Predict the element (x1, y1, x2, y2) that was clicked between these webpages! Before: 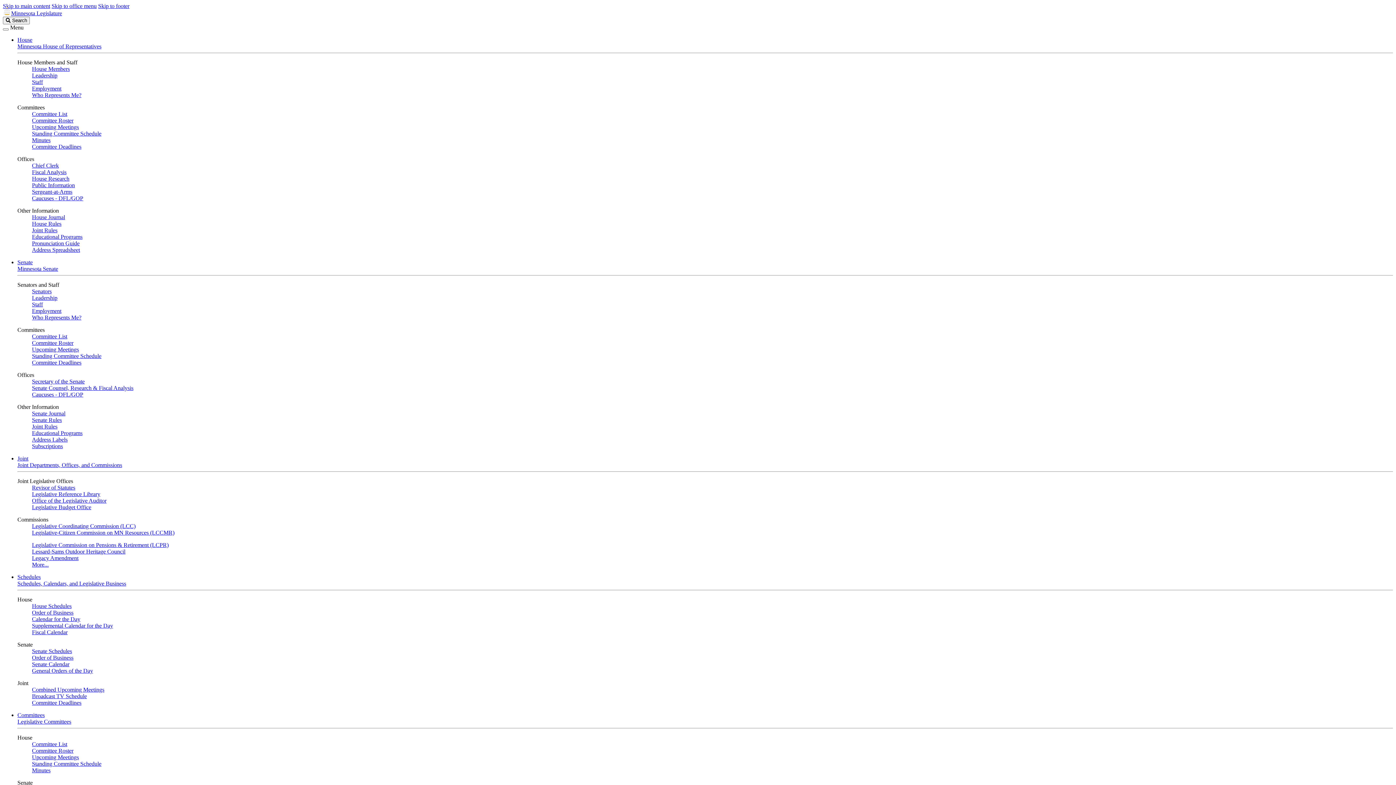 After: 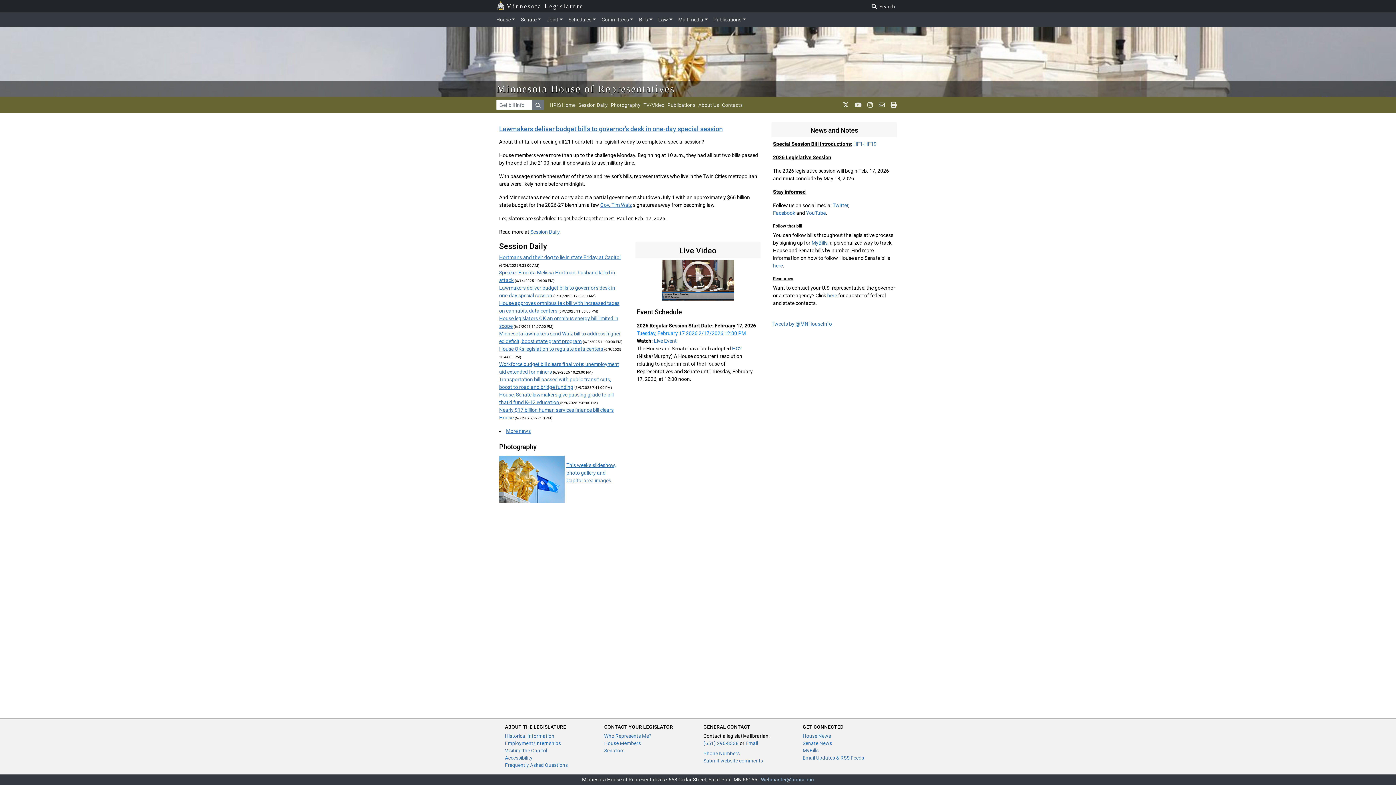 Action: label: Public Information bbox: (32, 182, 74, 188)